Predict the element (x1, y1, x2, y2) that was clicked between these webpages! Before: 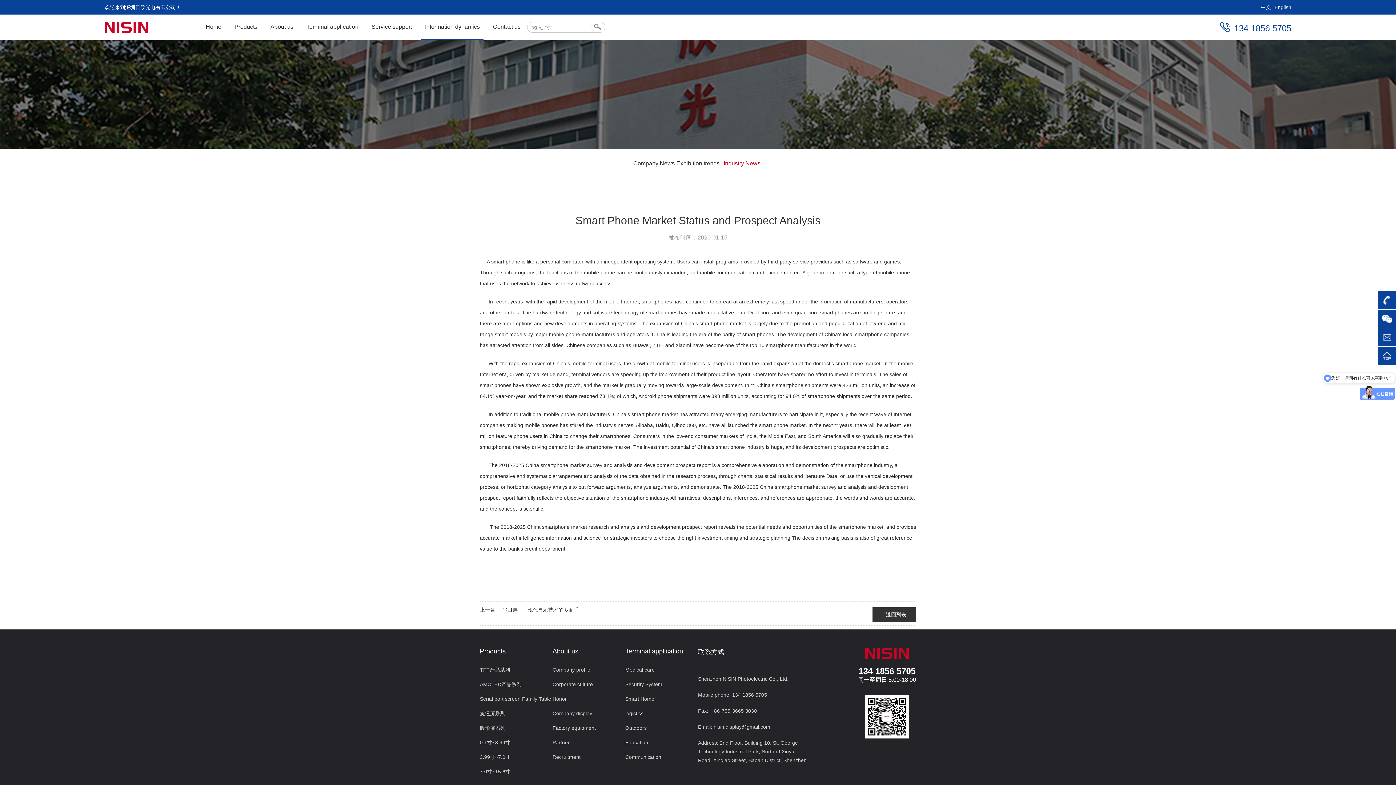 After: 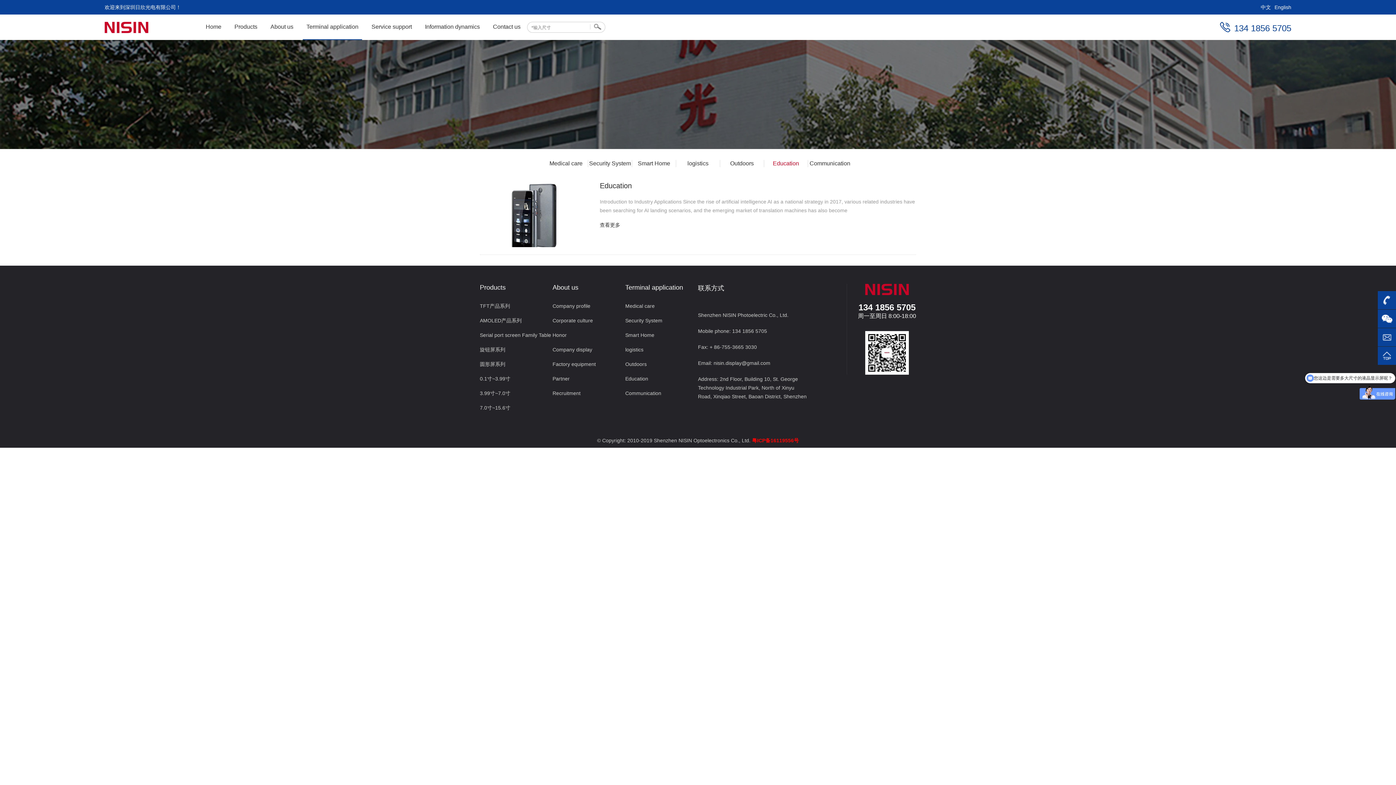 Action: label: Education bbox: (625, 740, 648, 745)